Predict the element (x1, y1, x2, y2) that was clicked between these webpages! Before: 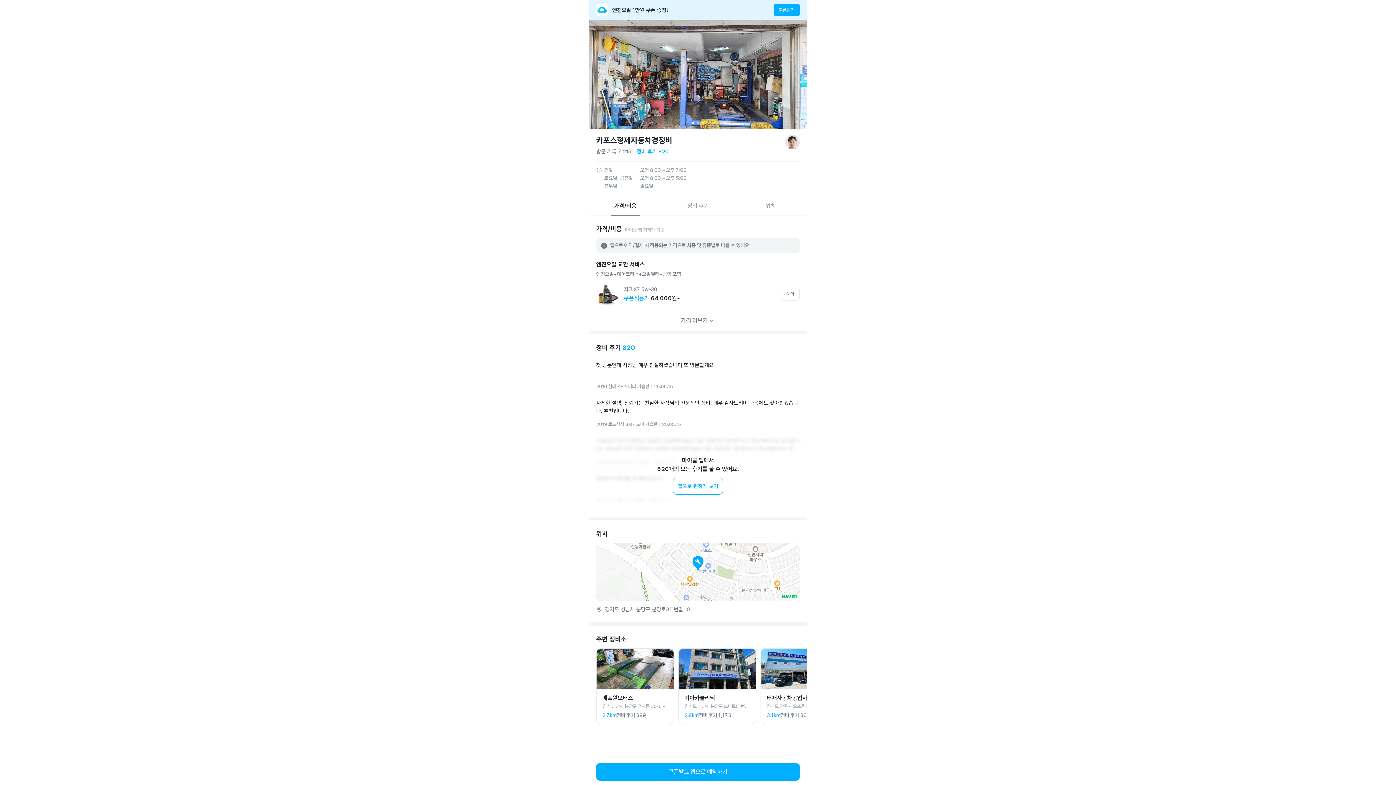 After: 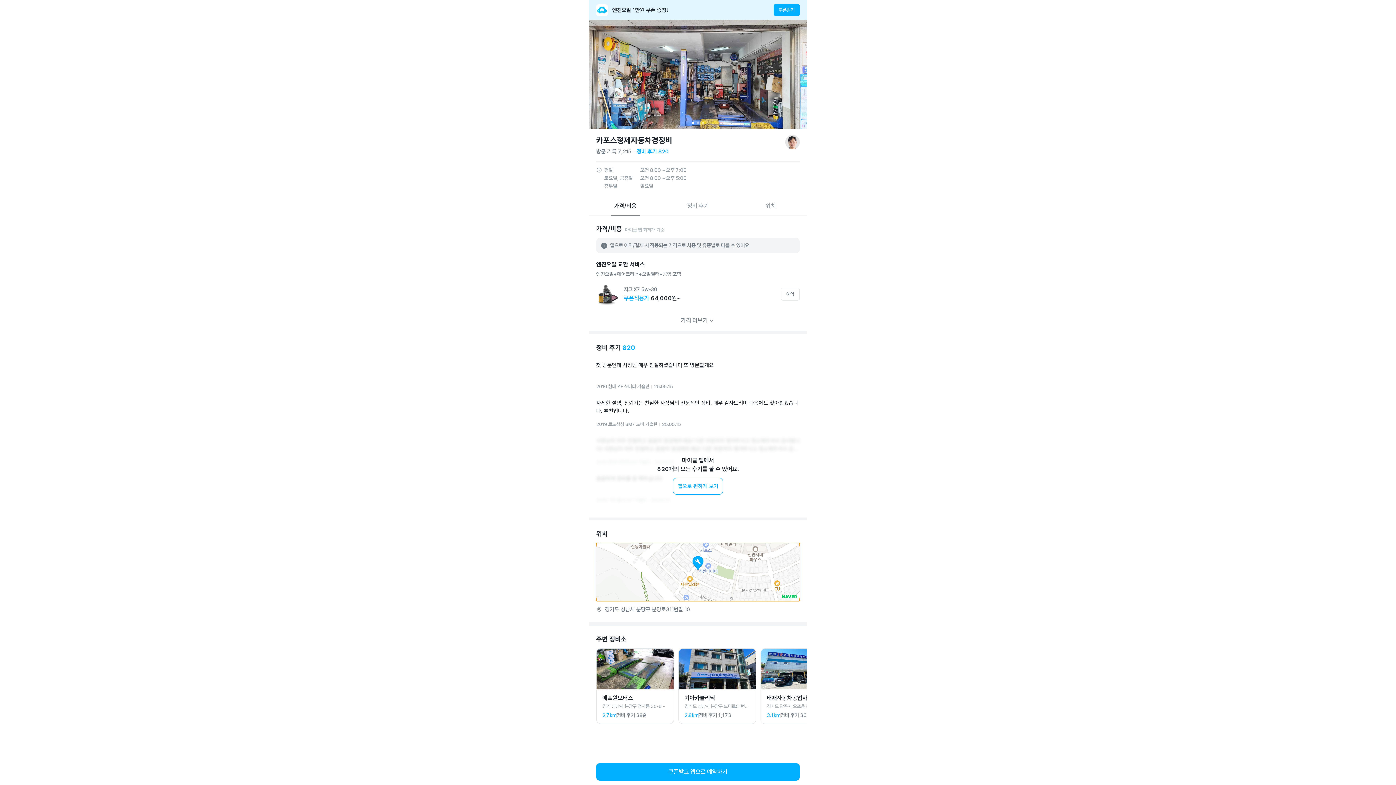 Action: bbox: (781, 595, 798, 598)